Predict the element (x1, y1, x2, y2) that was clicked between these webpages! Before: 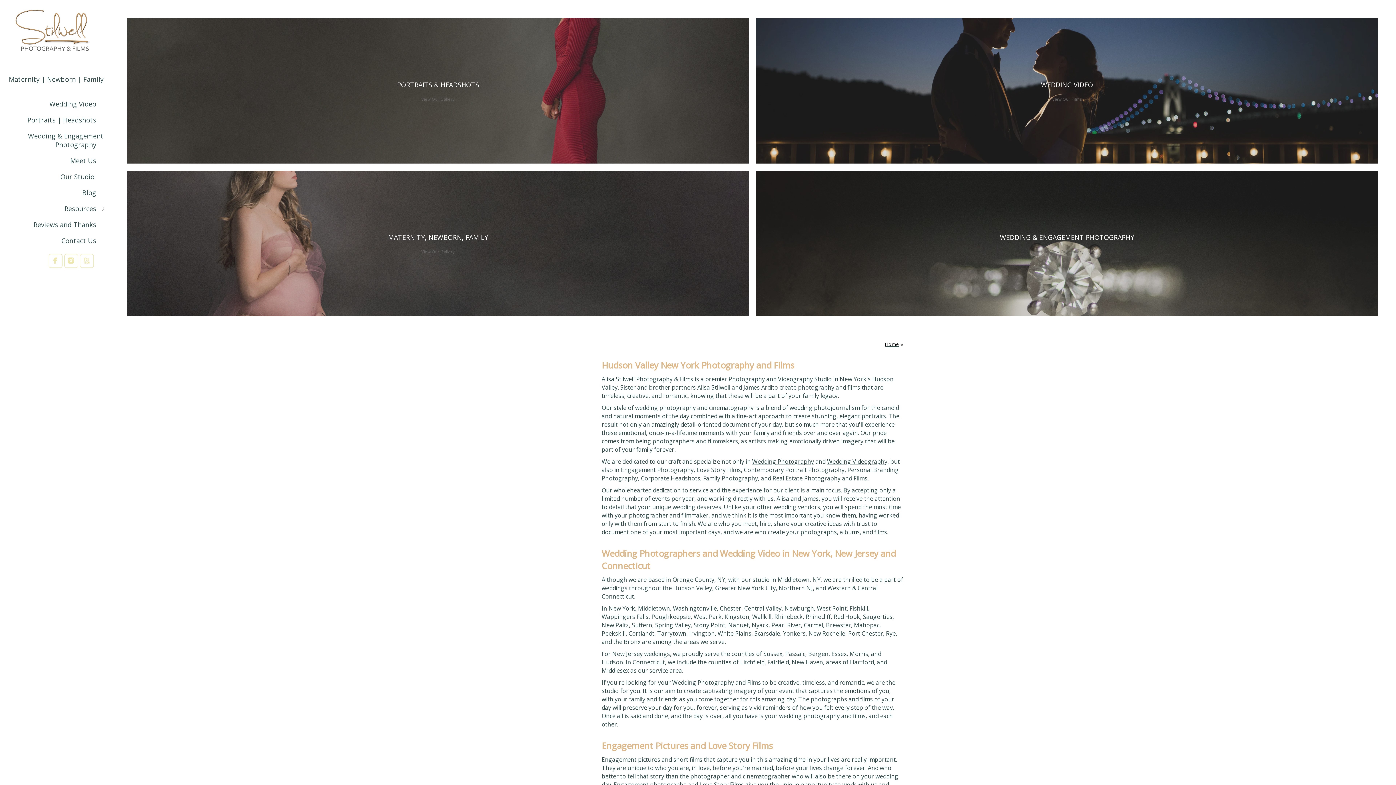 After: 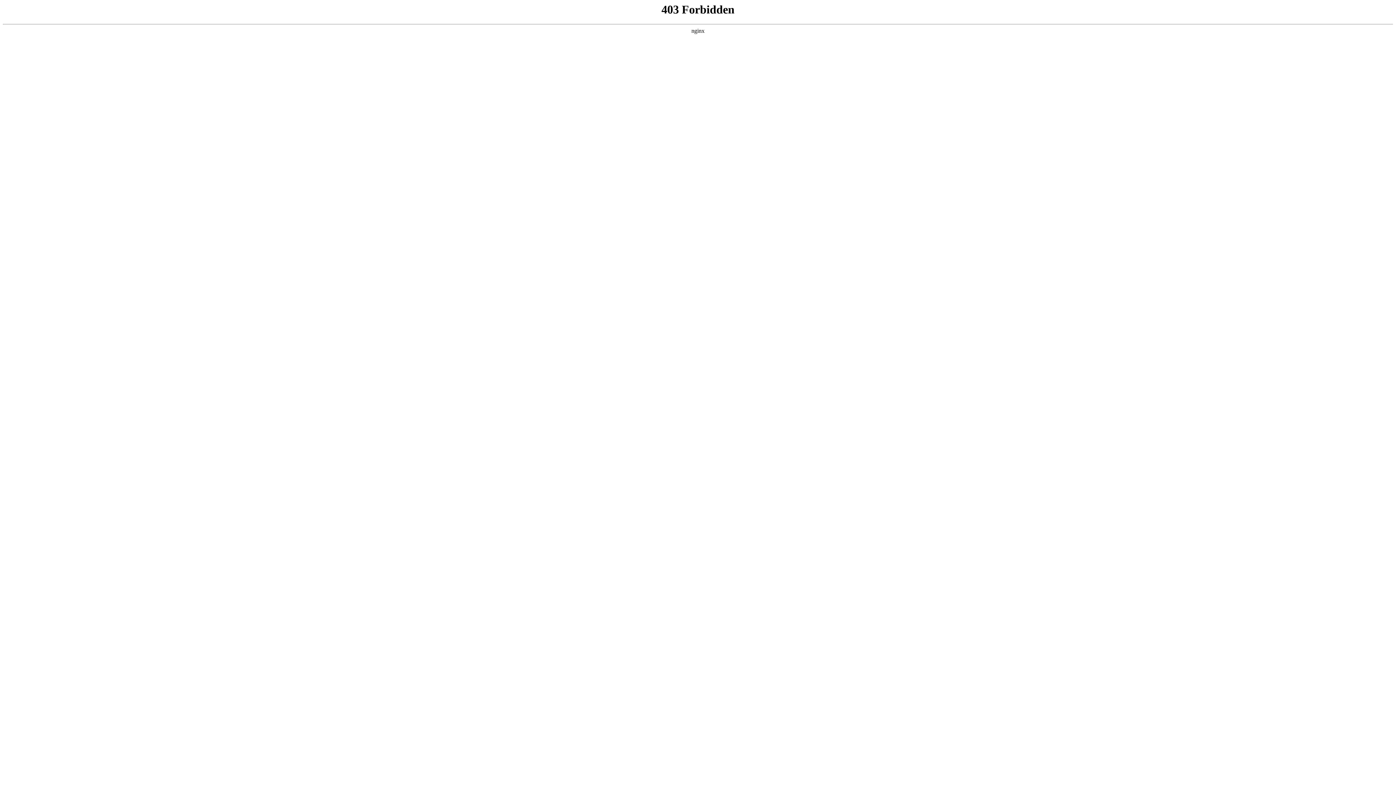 Action: bbox: (27, 115, 96, 124) label: Portraits | Headshots